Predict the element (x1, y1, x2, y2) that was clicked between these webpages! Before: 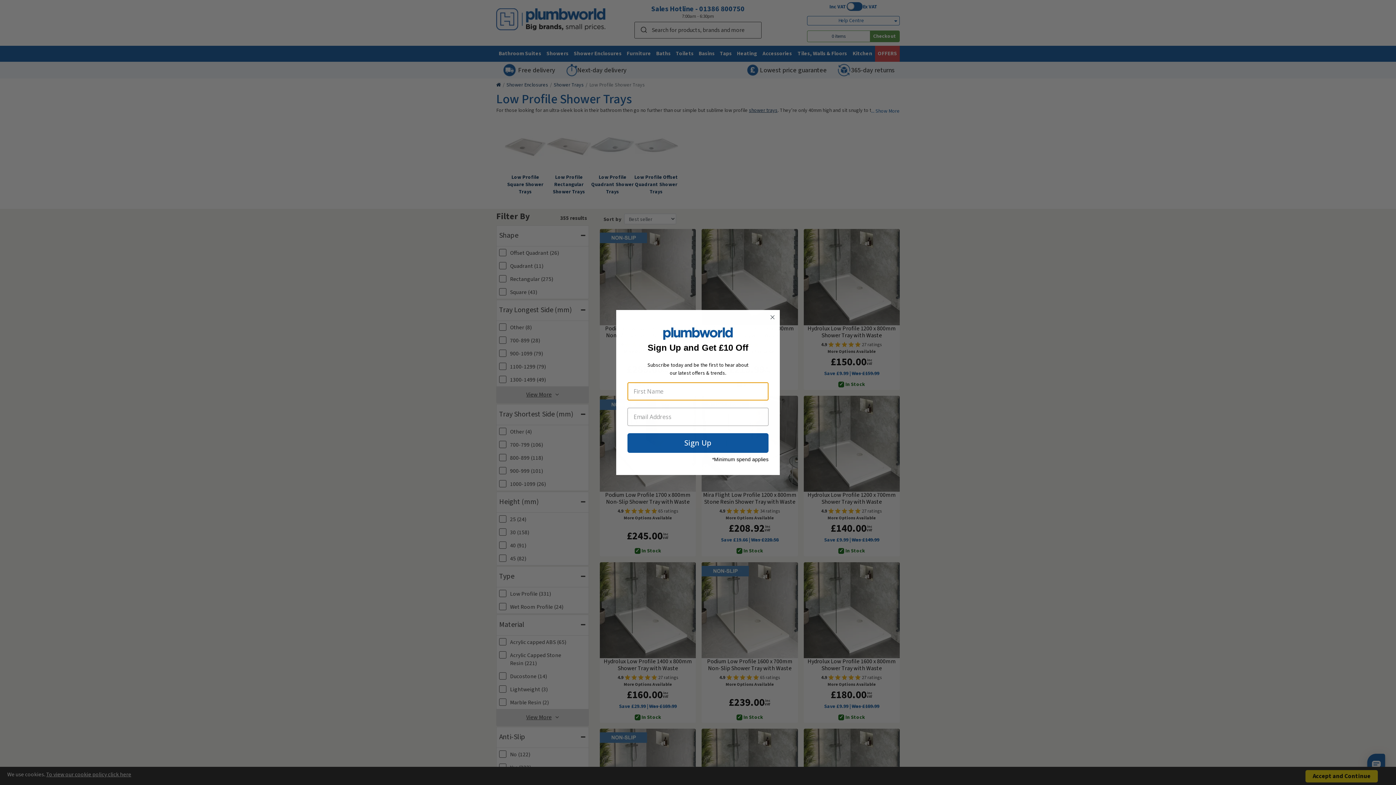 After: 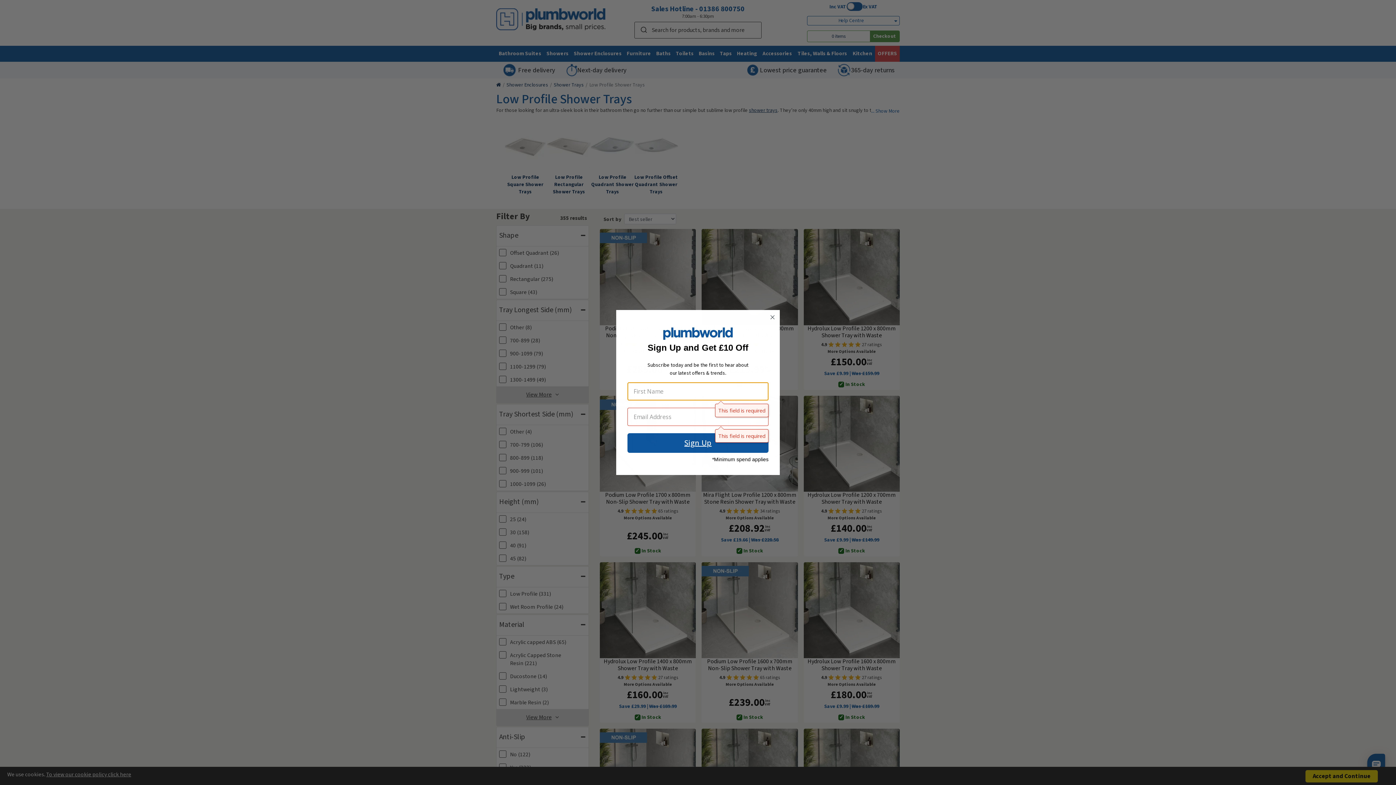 Action: label: Sign Up bbox: (627, 433, 768, 453)